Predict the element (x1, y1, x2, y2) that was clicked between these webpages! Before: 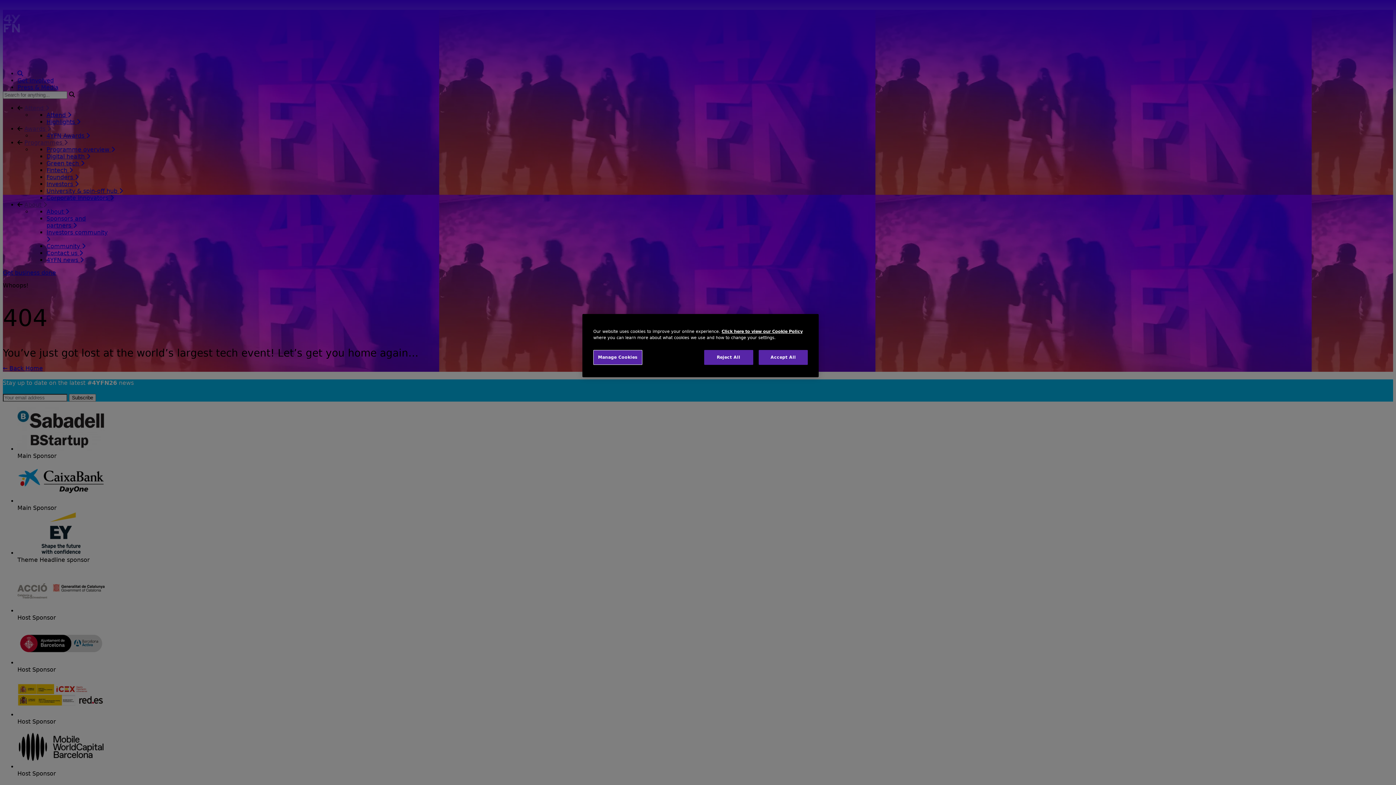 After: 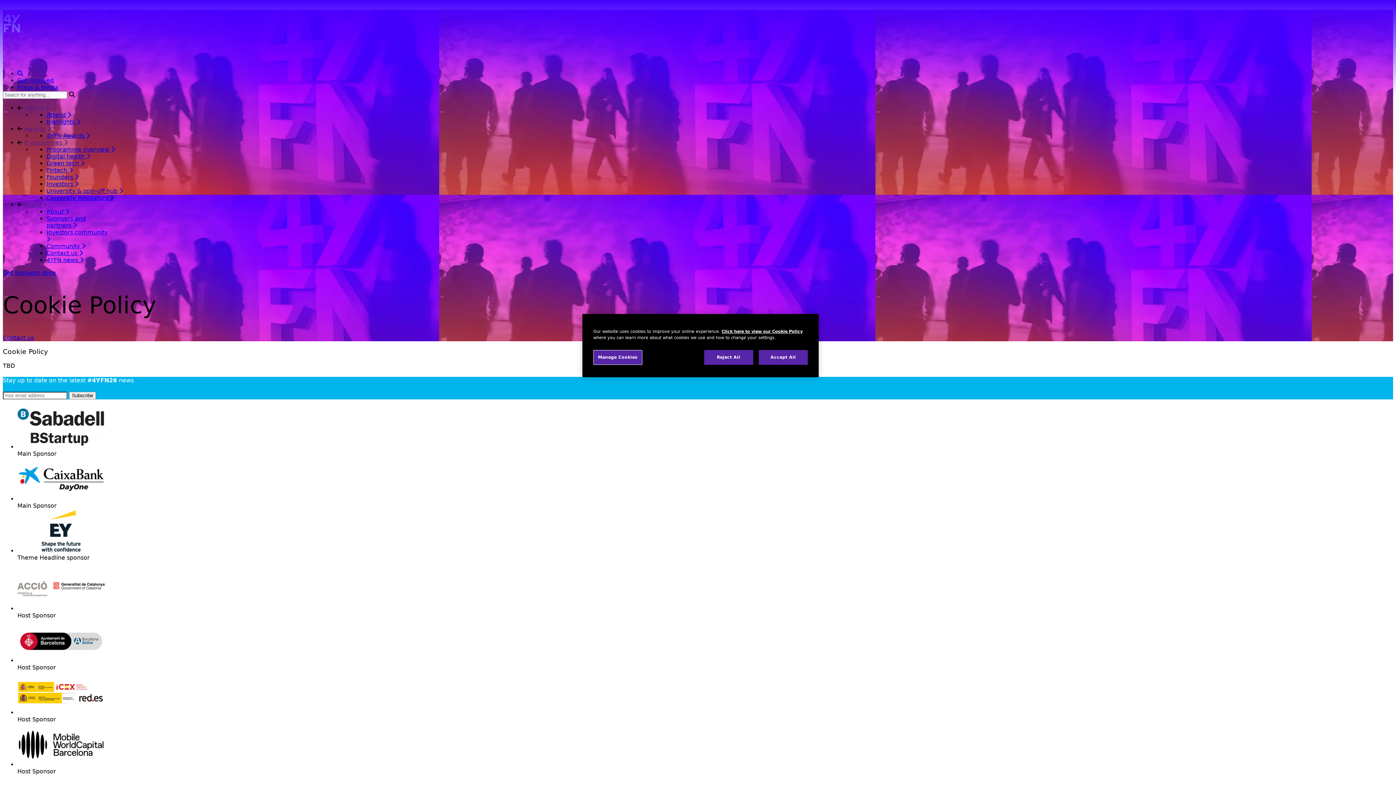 Action: label: Click here to view our Cookie Policy bbox: (721, 329, 802, 334)